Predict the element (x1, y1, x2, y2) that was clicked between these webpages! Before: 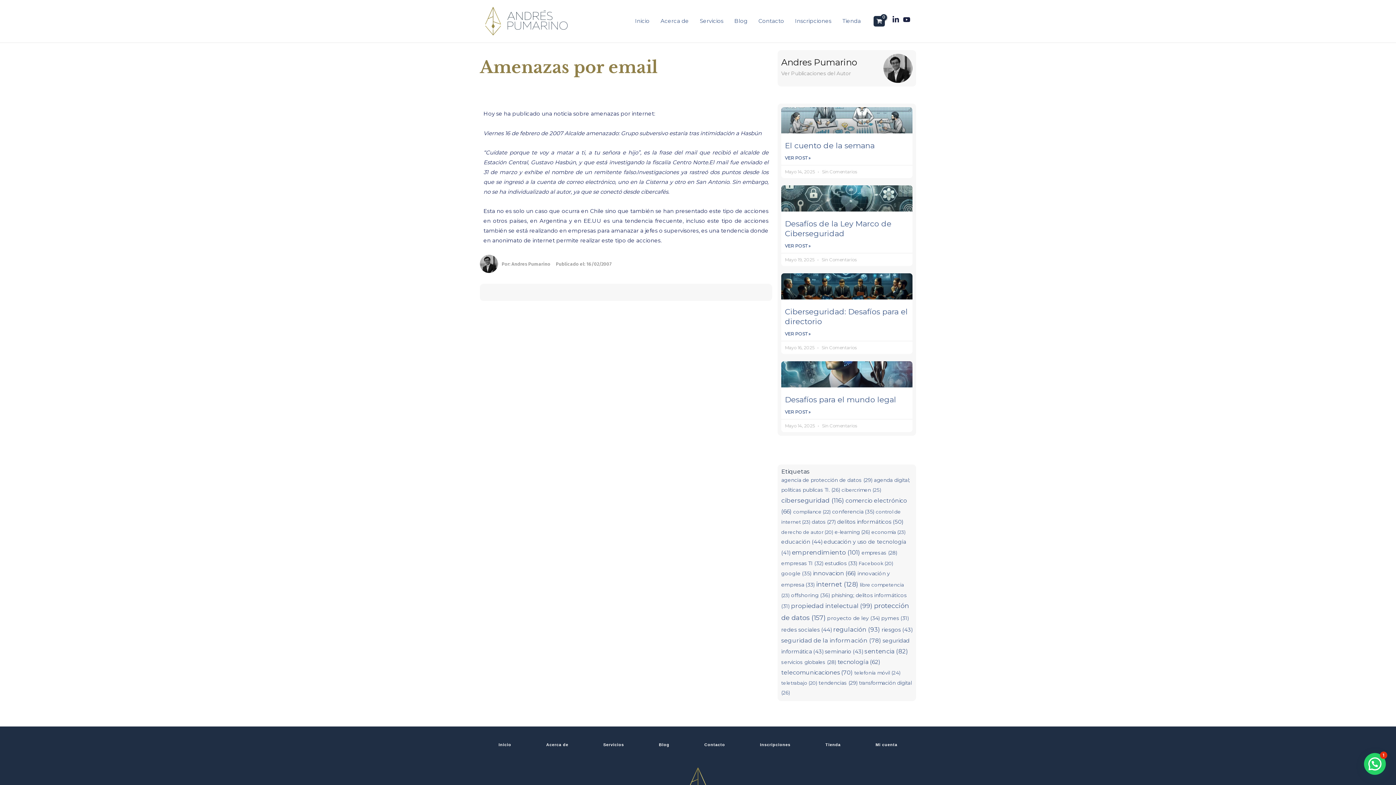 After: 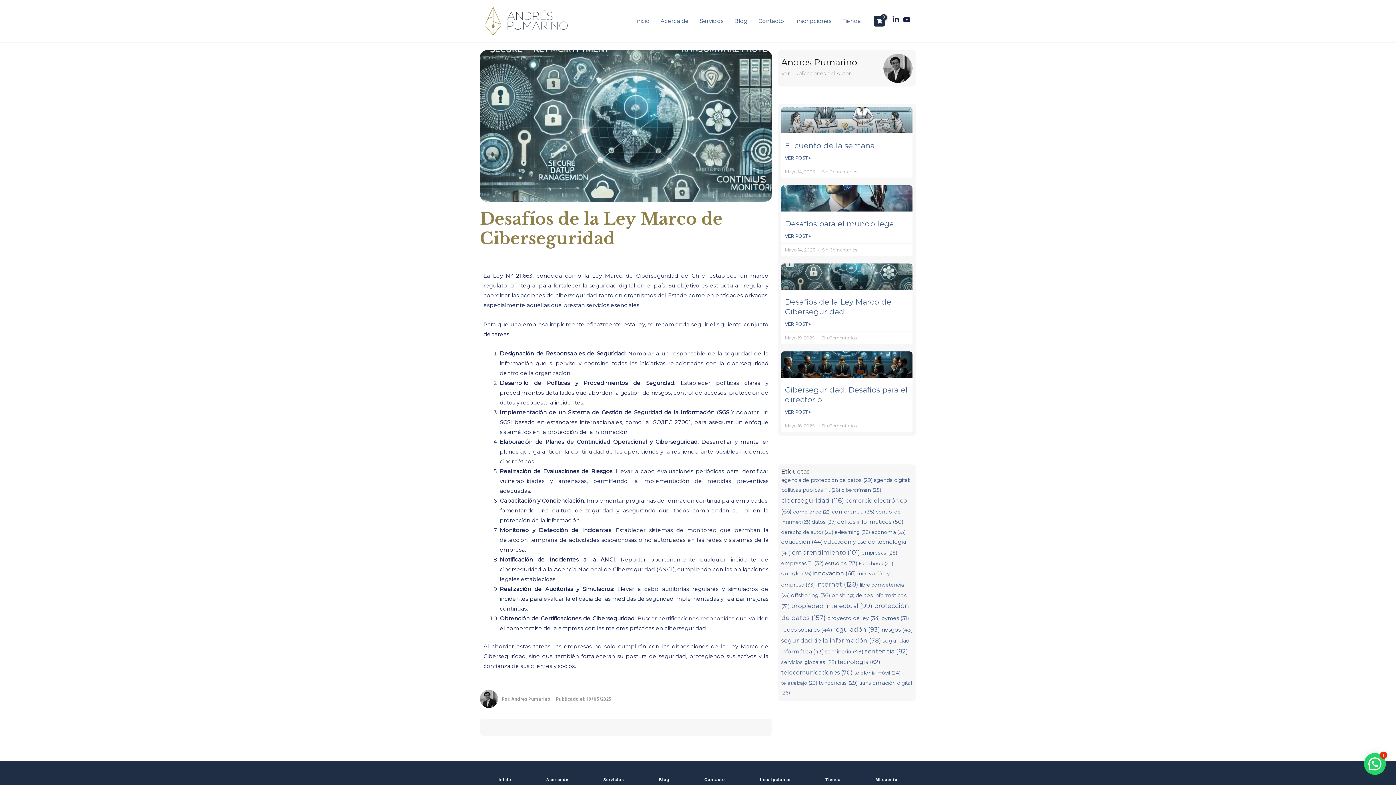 Action: label: Read more about Desafíos de la Ley Marco de Ciberseguridad bbox: (785, 242, 810, 250)